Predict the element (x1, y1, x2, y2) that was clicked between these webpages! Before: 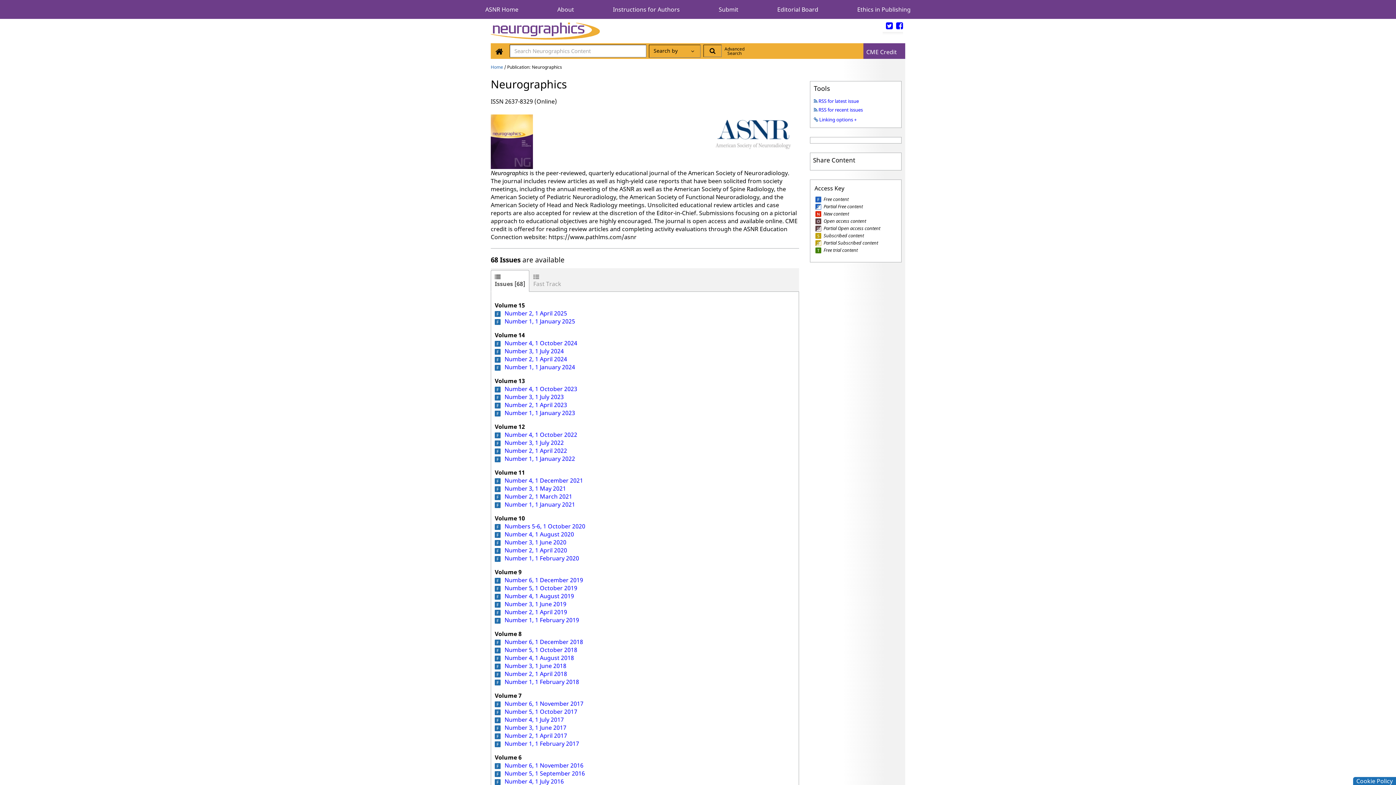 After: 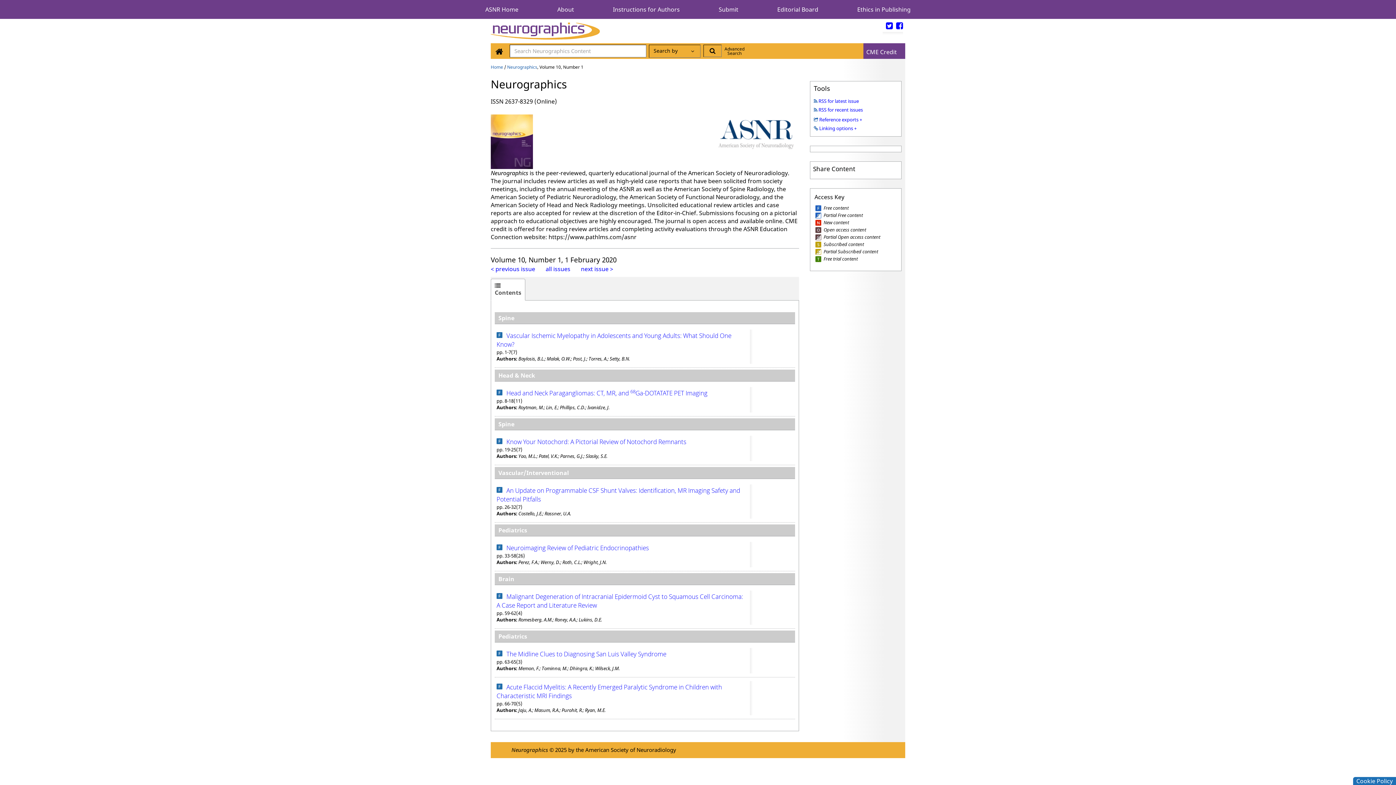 Action: bbox: (504, 554, 579, 562) label: Number 1, 1 February 2020